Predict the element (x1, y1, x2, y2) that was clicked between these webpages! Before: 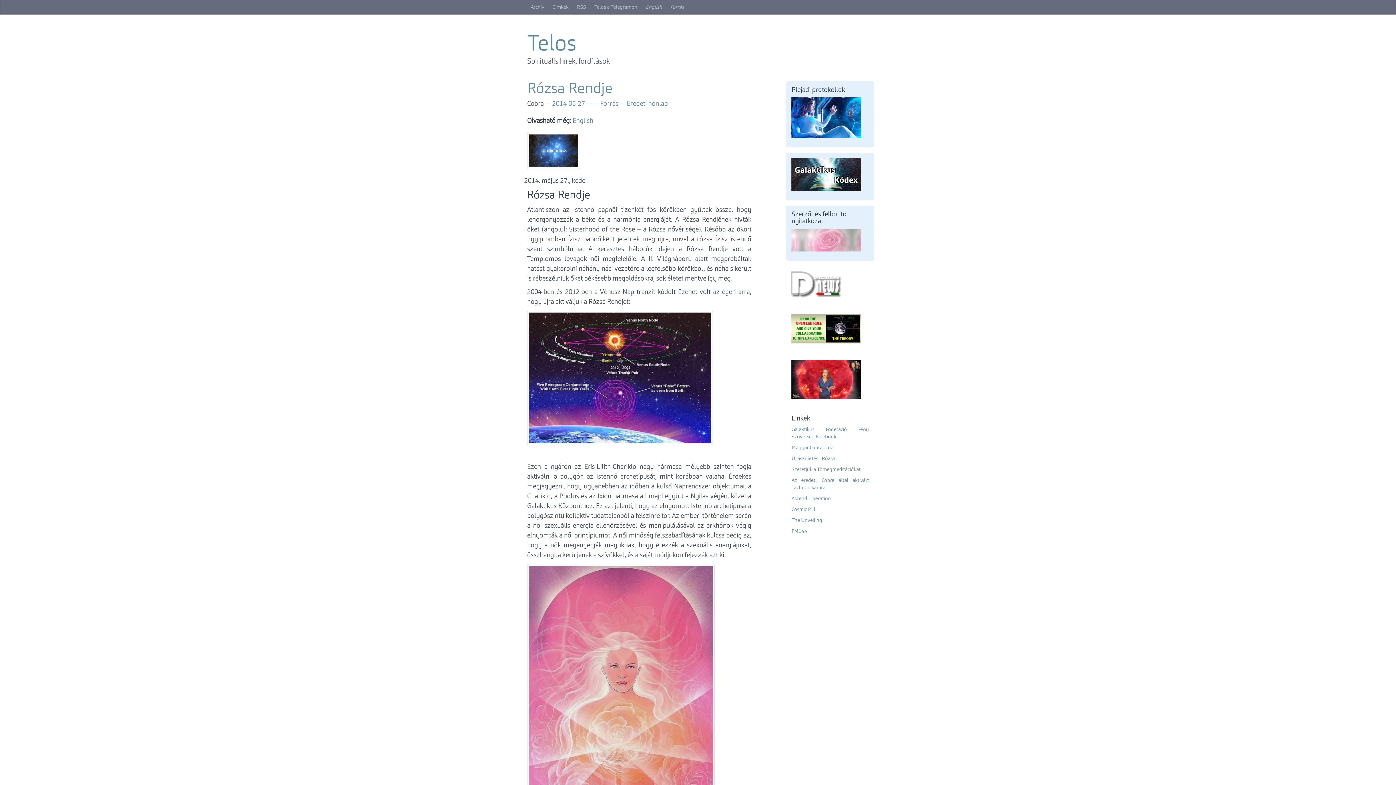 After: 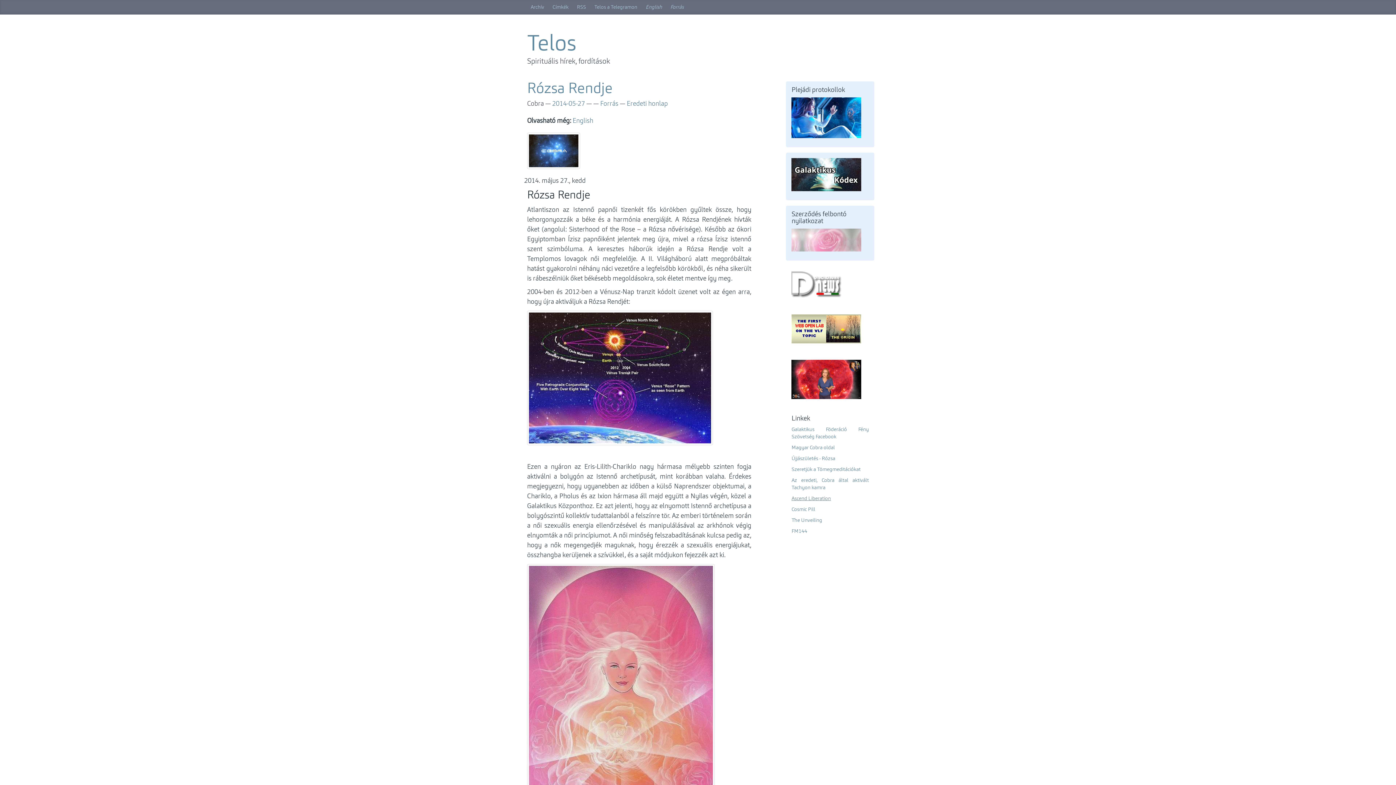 Action: label: Ascend Liberation bbox: (791, 496, 831, 501)